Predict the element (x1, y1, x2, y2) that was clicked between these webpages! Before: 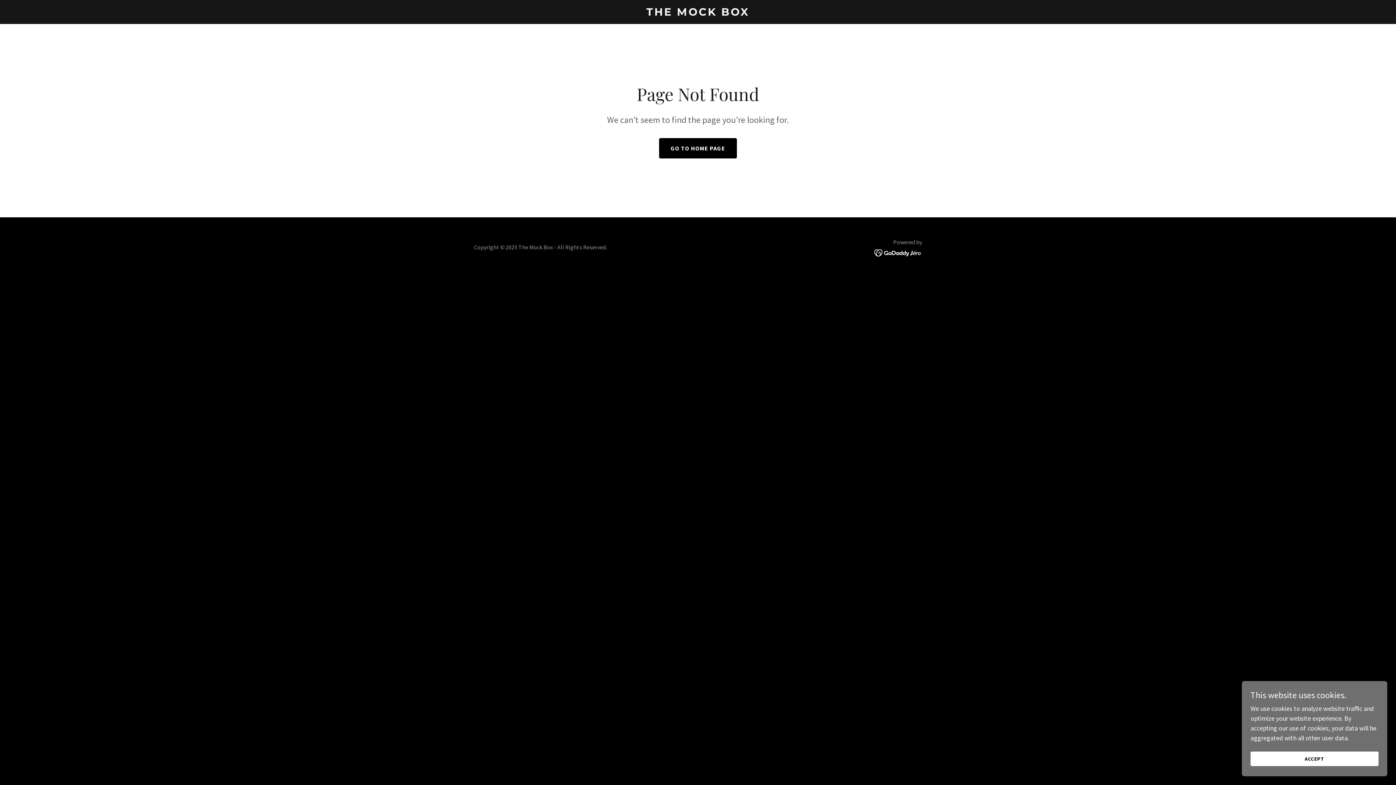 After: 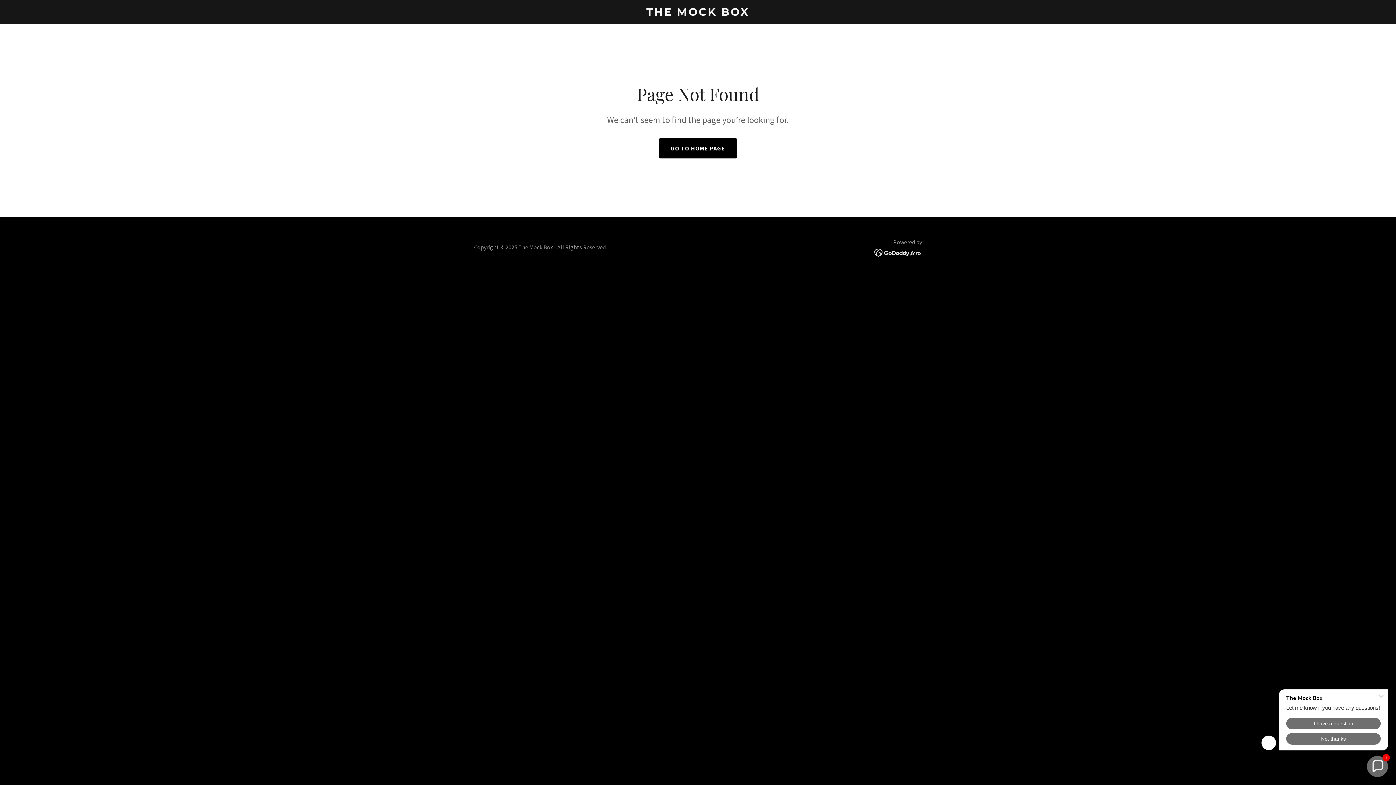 Action: bbox: (1250, 752, 1378, 766) label: ACCEPT